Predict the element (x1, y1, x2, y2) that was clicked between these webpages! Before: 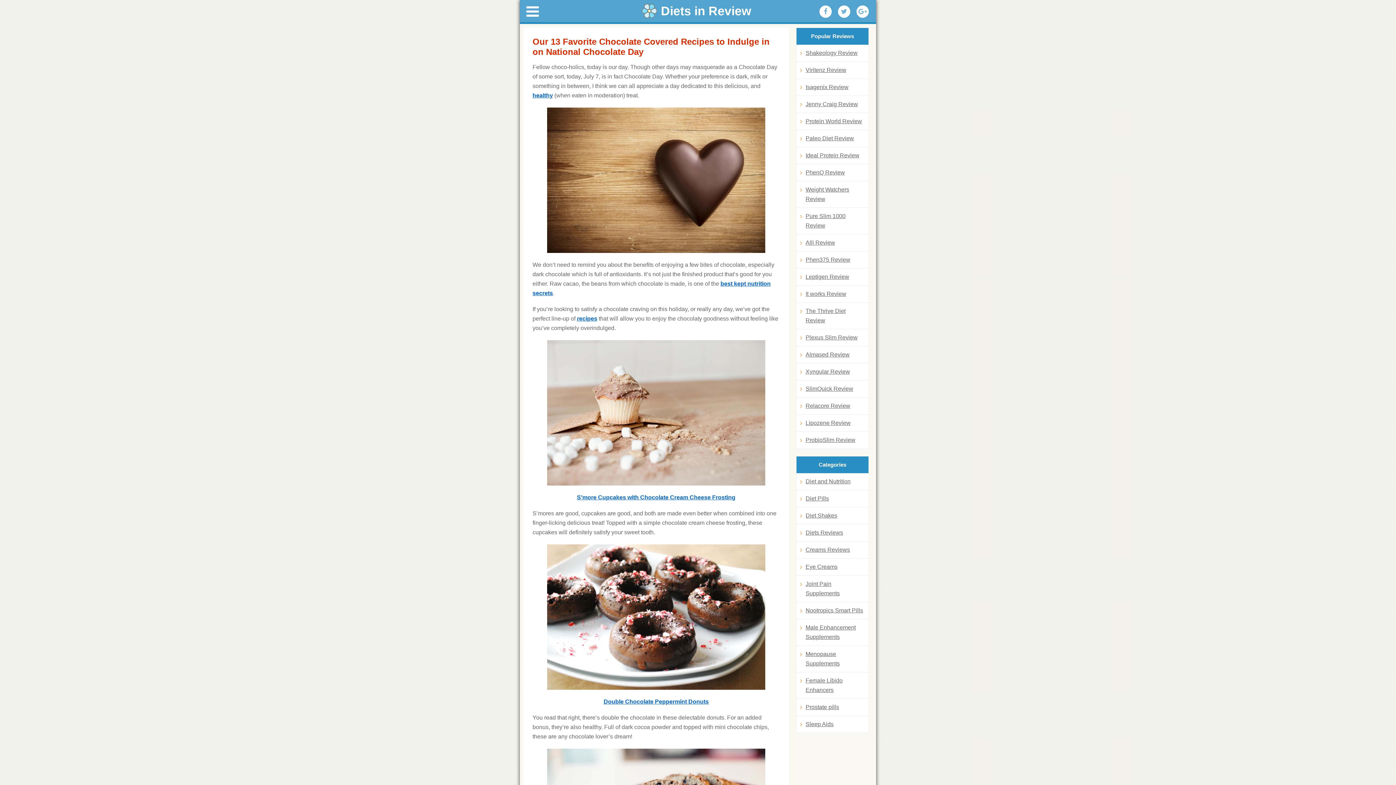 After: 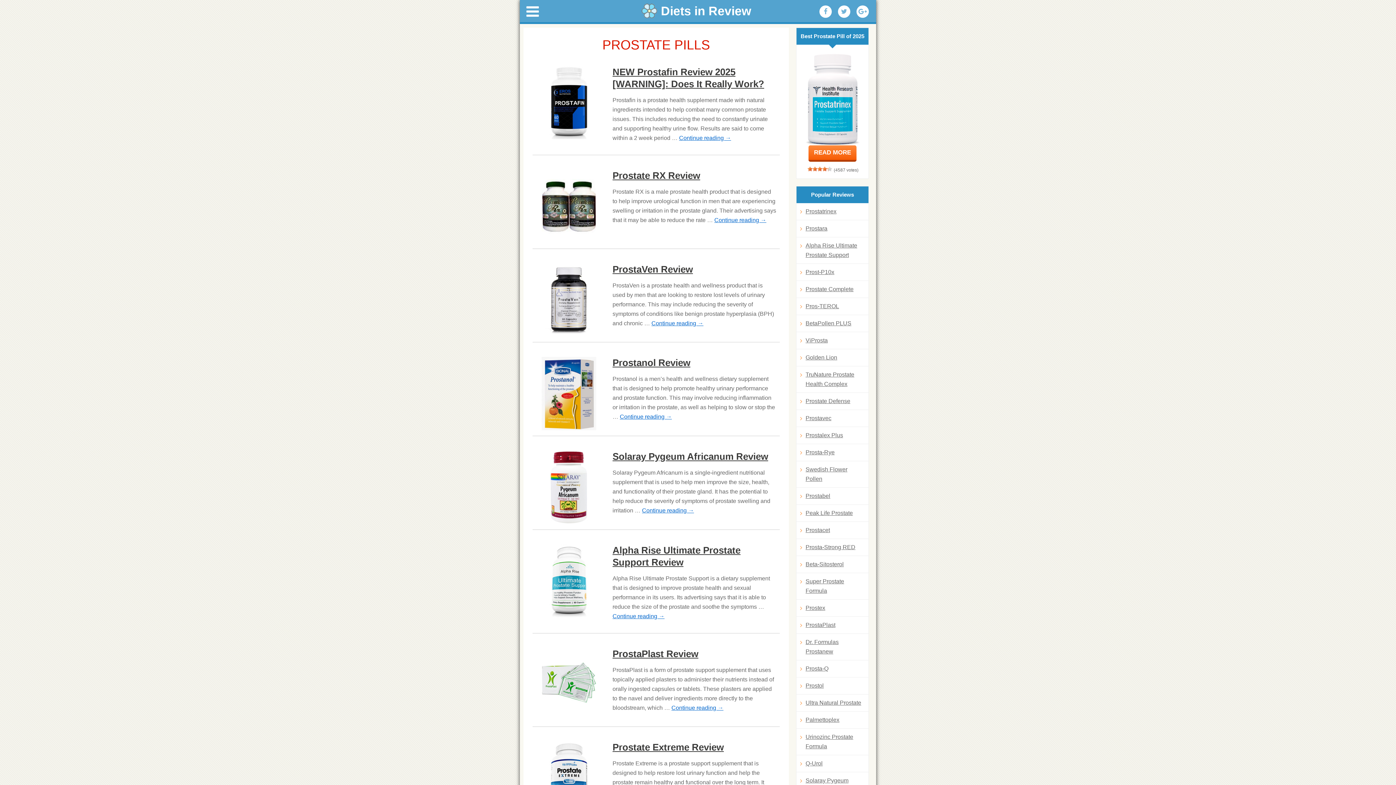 Action: label: Prostate pills bbox: (800, 702, 865, 712)